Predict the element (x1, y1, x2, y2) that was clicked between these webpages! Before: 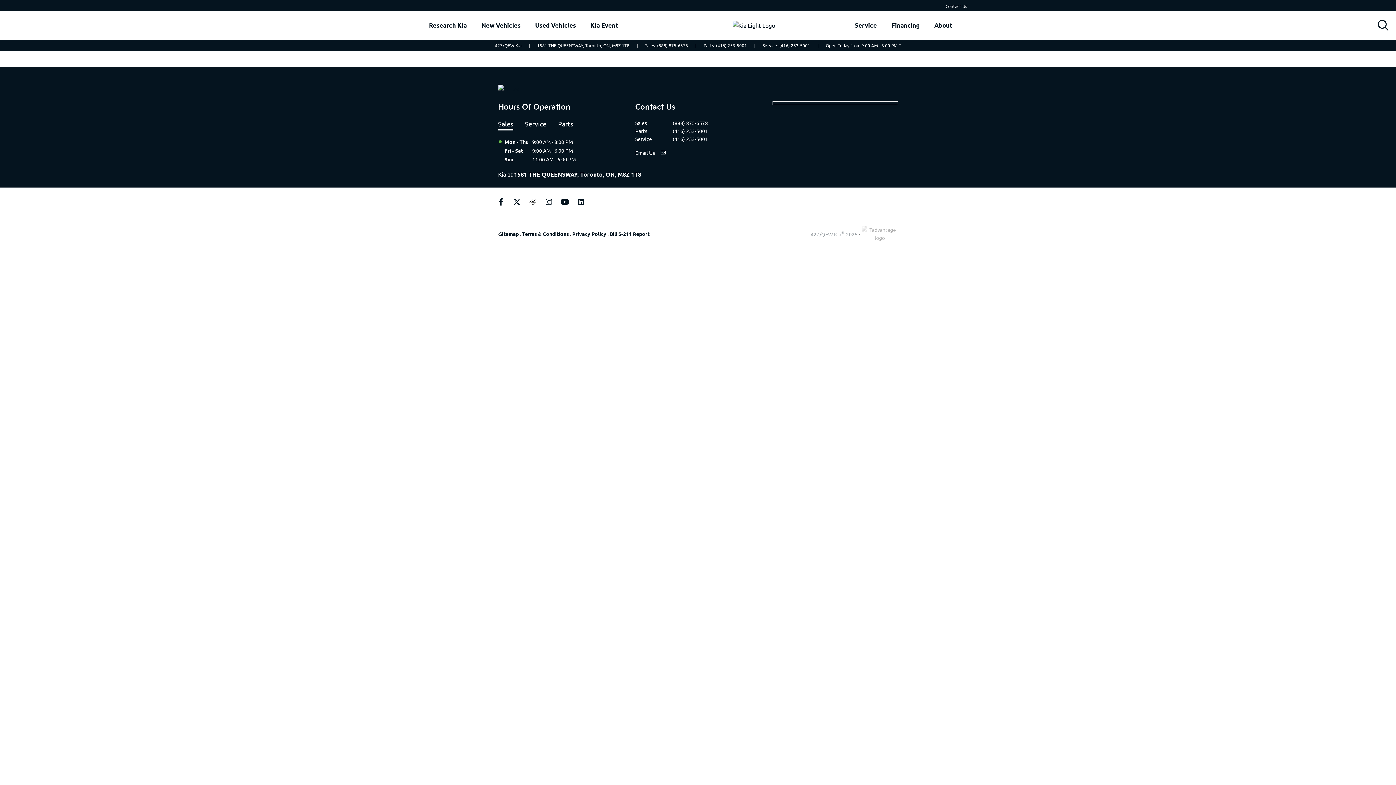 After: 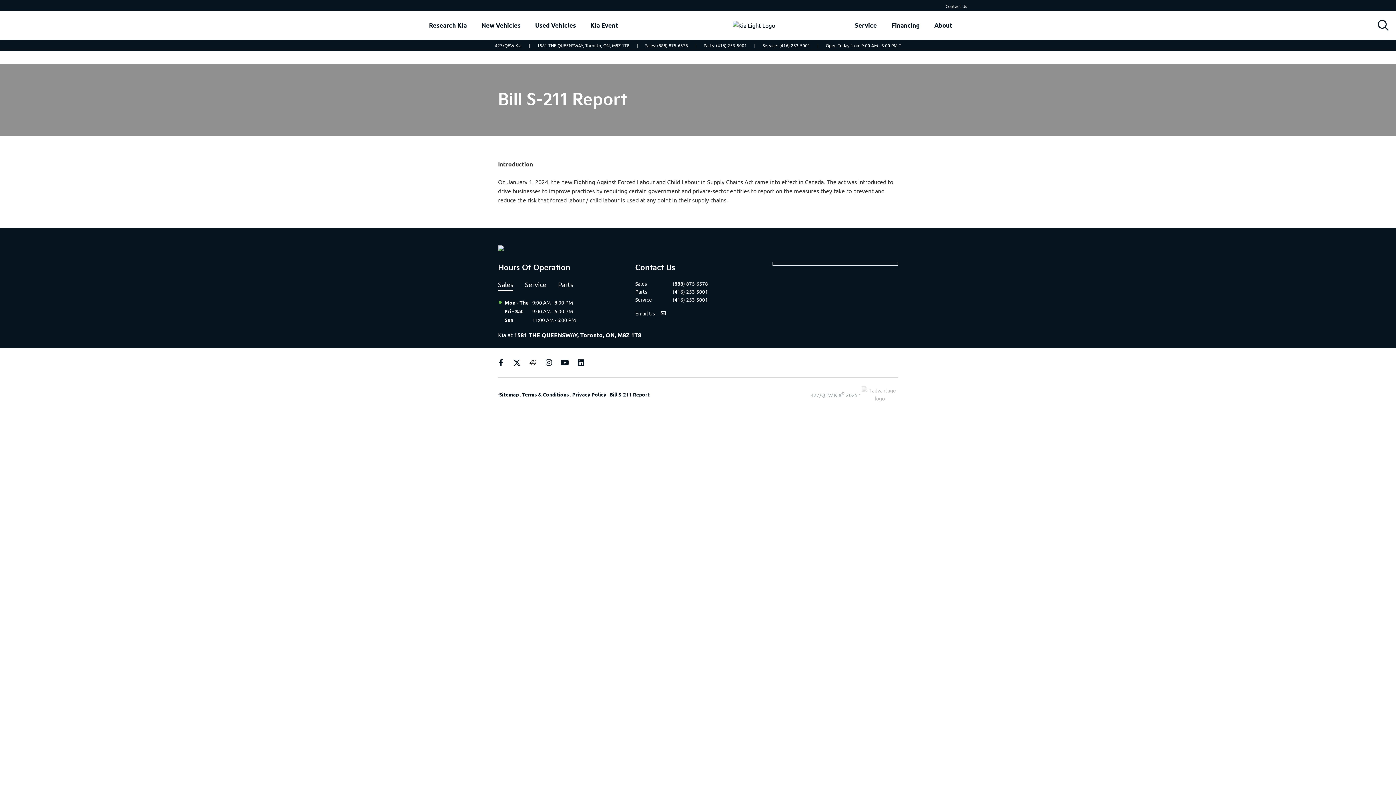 Action: bbox: (609, 230, 649, 237) label: Bill S-211 Report